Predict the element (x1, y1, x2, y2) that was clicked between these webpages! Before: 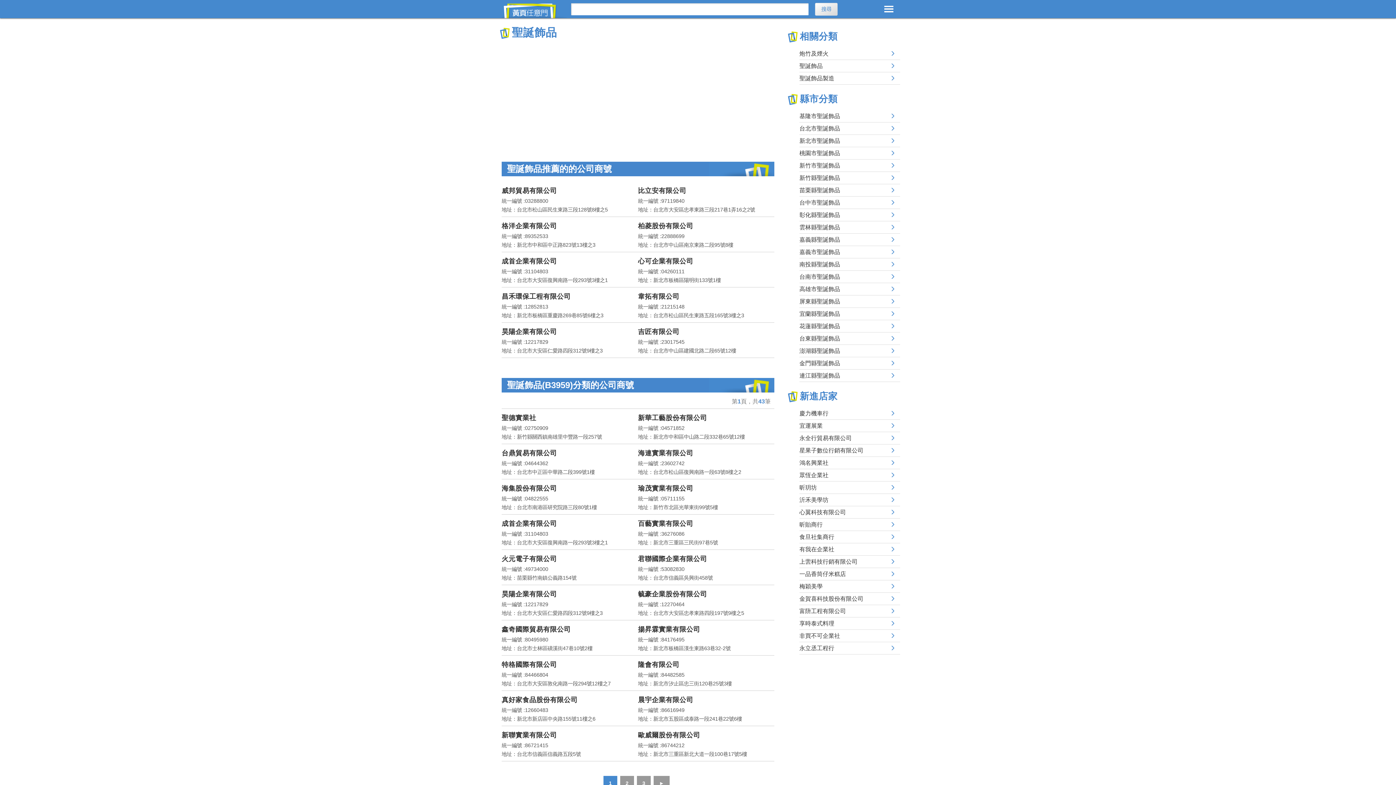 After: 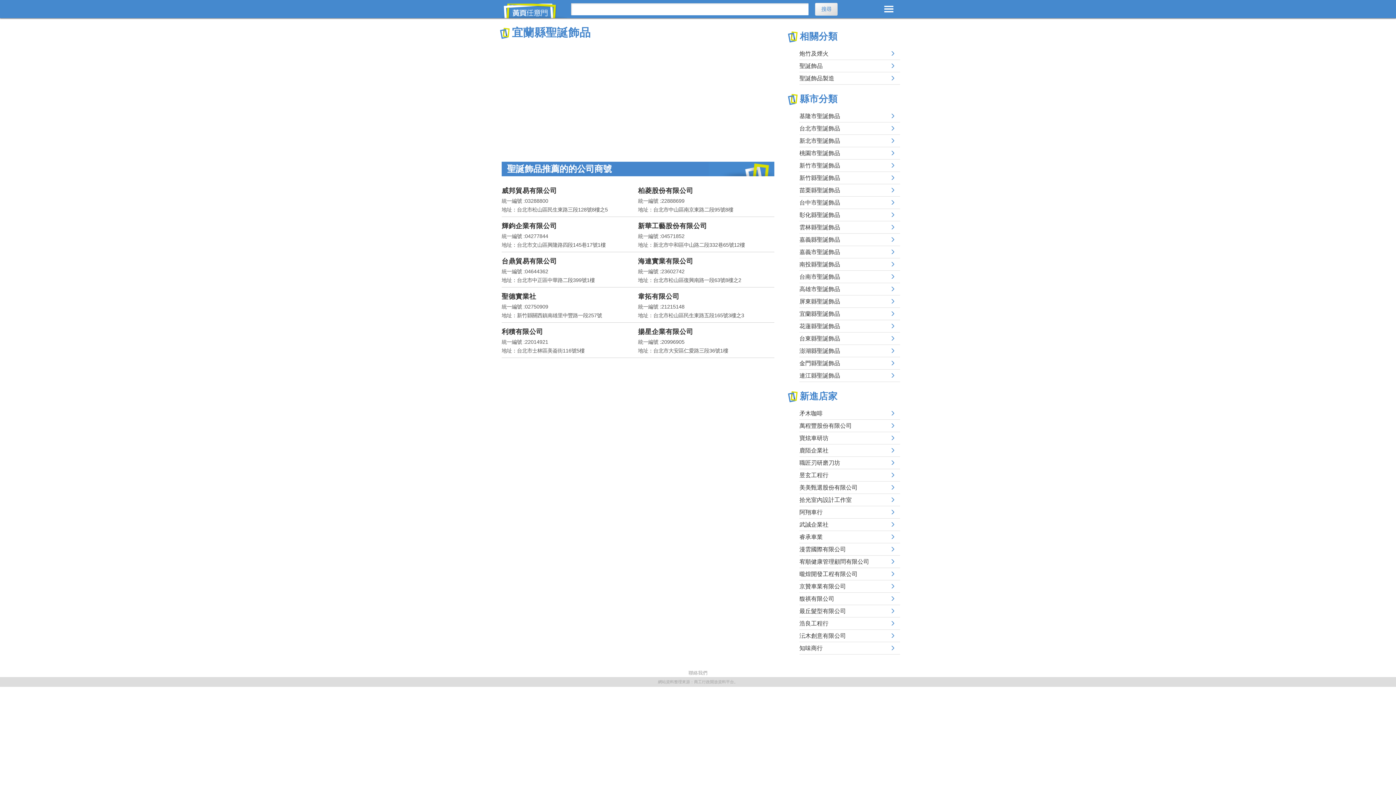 Action: label: 宜蘭縣聖誕飾品 bbox: (799, 307, 900, 320)